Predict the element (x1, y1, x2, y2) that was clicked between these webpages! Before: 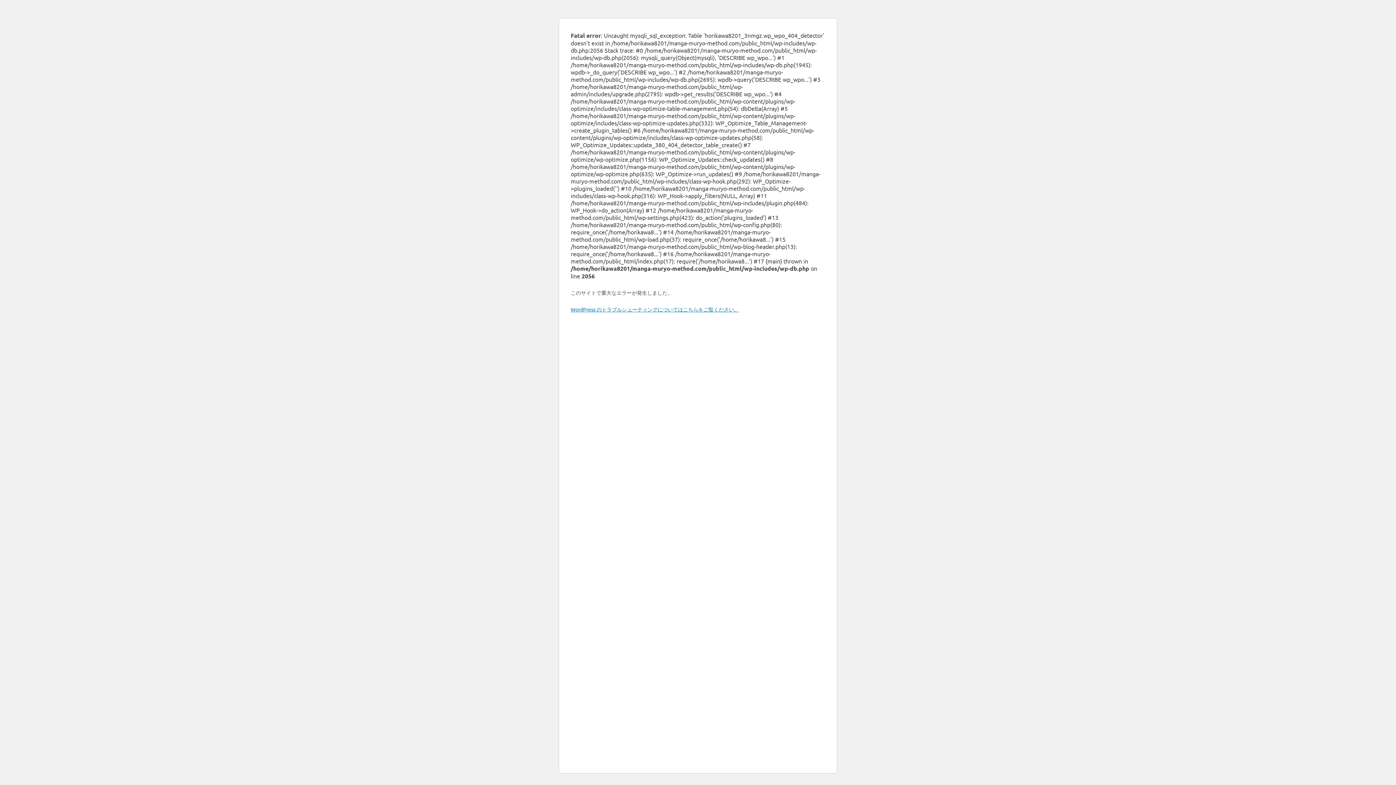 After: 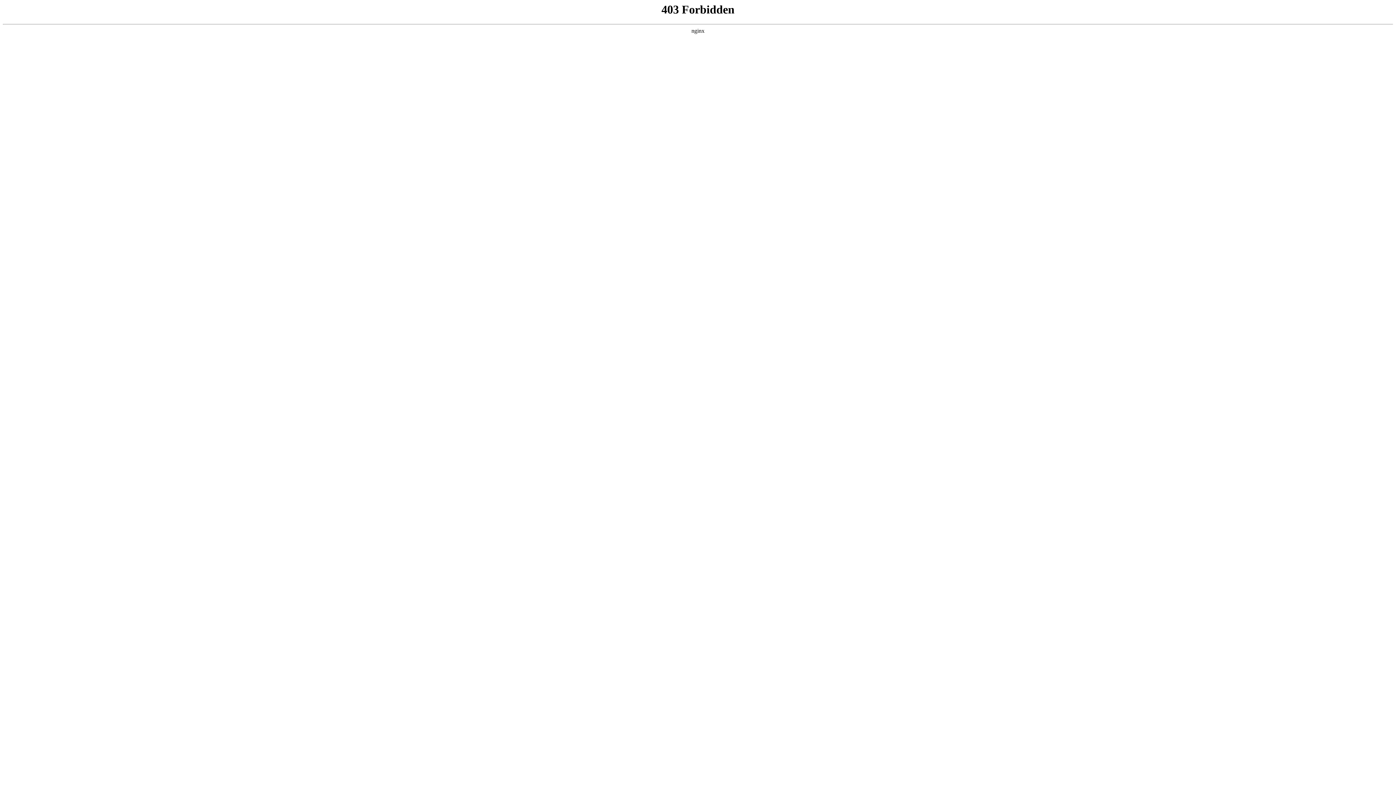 Action: label: WordPress のトラブルシューティングについてはこちらをご覧ください。 bbox: (570, 306, 739, 312)